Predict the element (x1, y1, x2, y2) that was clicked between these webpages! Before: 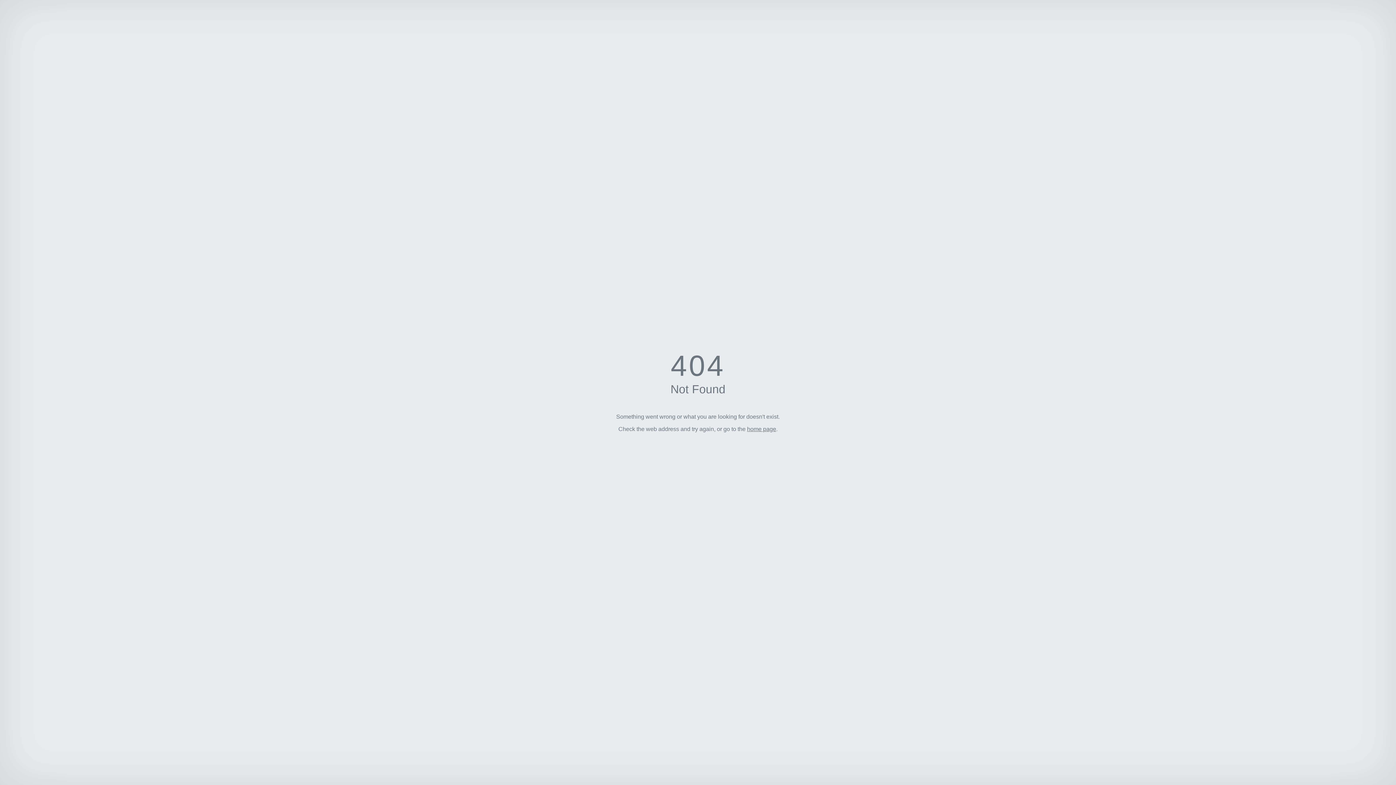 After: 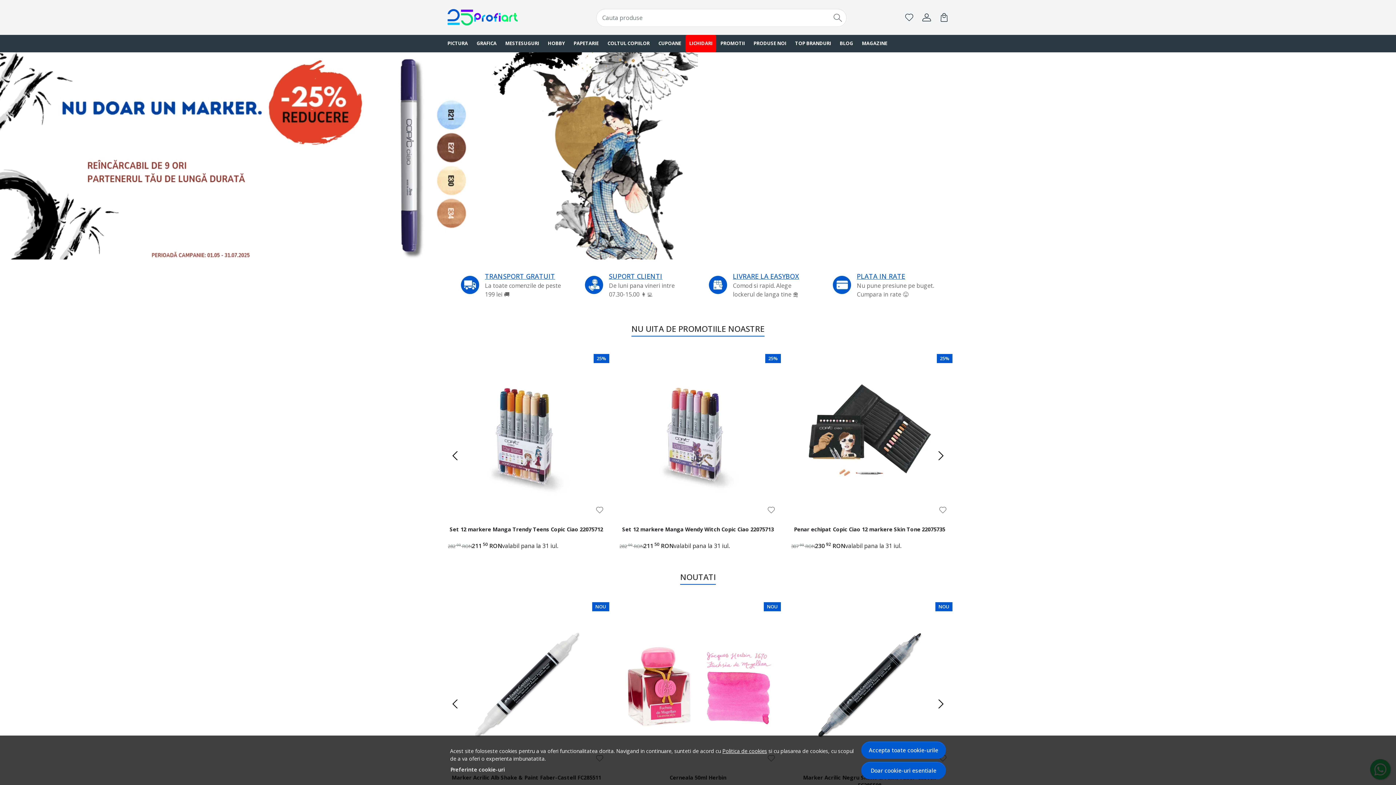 Action: bbox: (747, 426, 776, 432) label: home page